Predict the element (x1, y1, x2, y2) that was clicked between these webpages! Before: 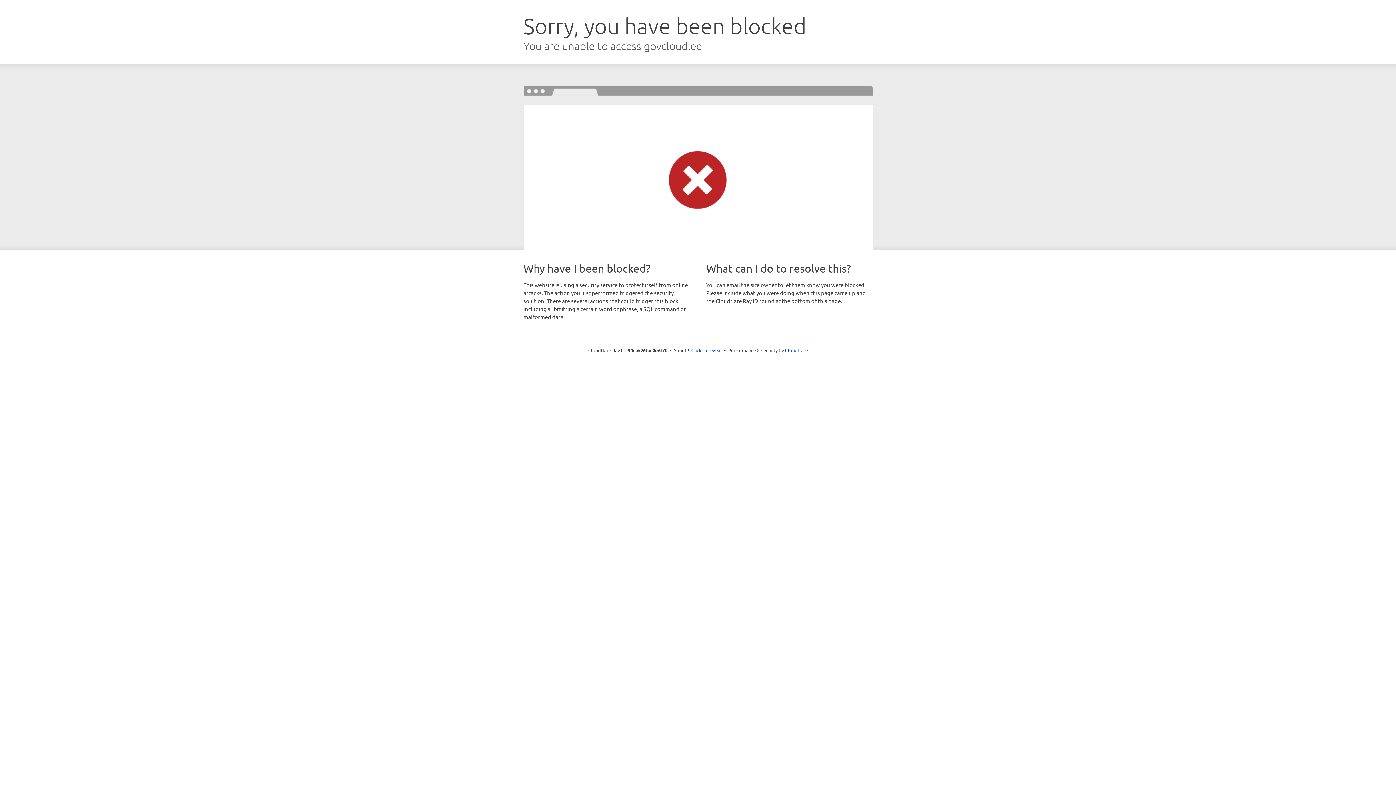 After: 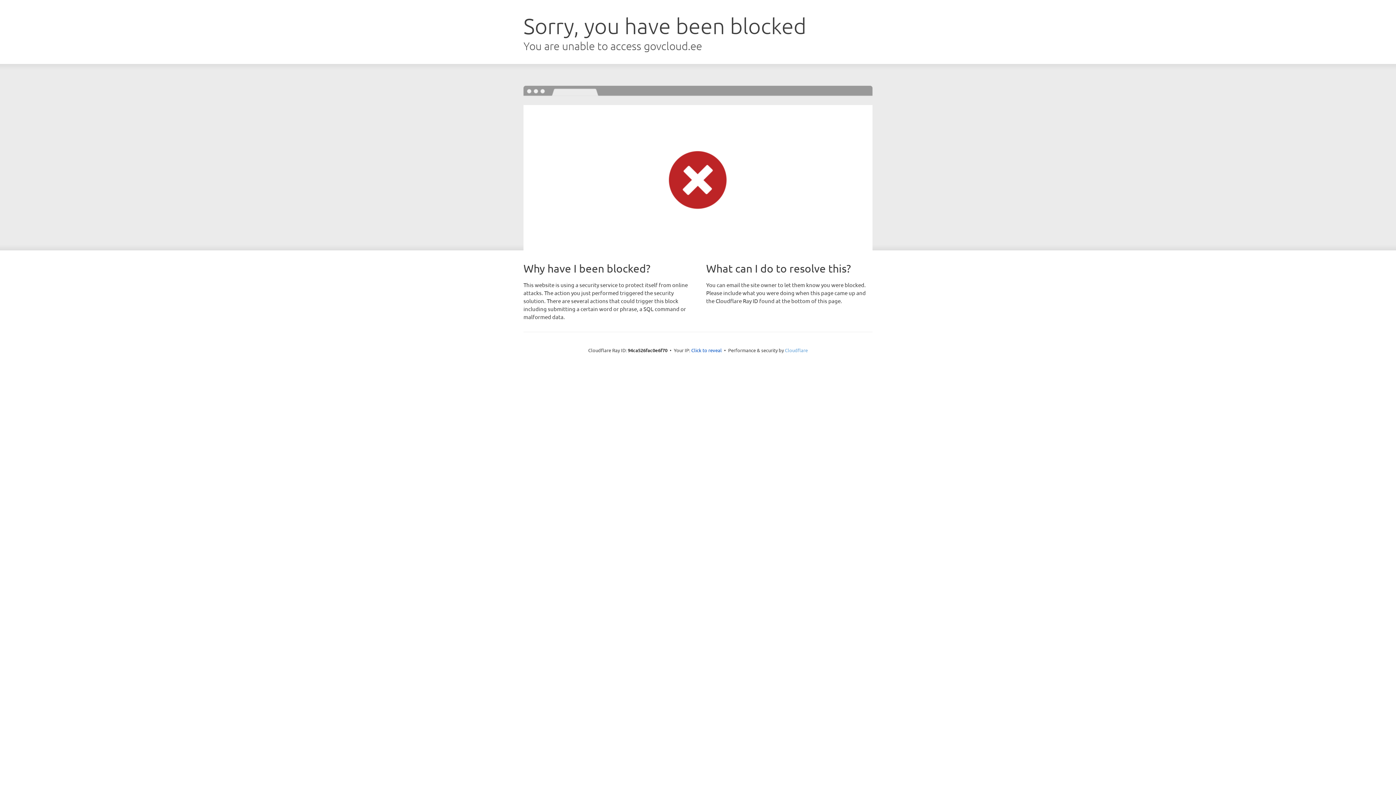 Action: label: Cloudflare bbox: (785, 347, 808, 353)